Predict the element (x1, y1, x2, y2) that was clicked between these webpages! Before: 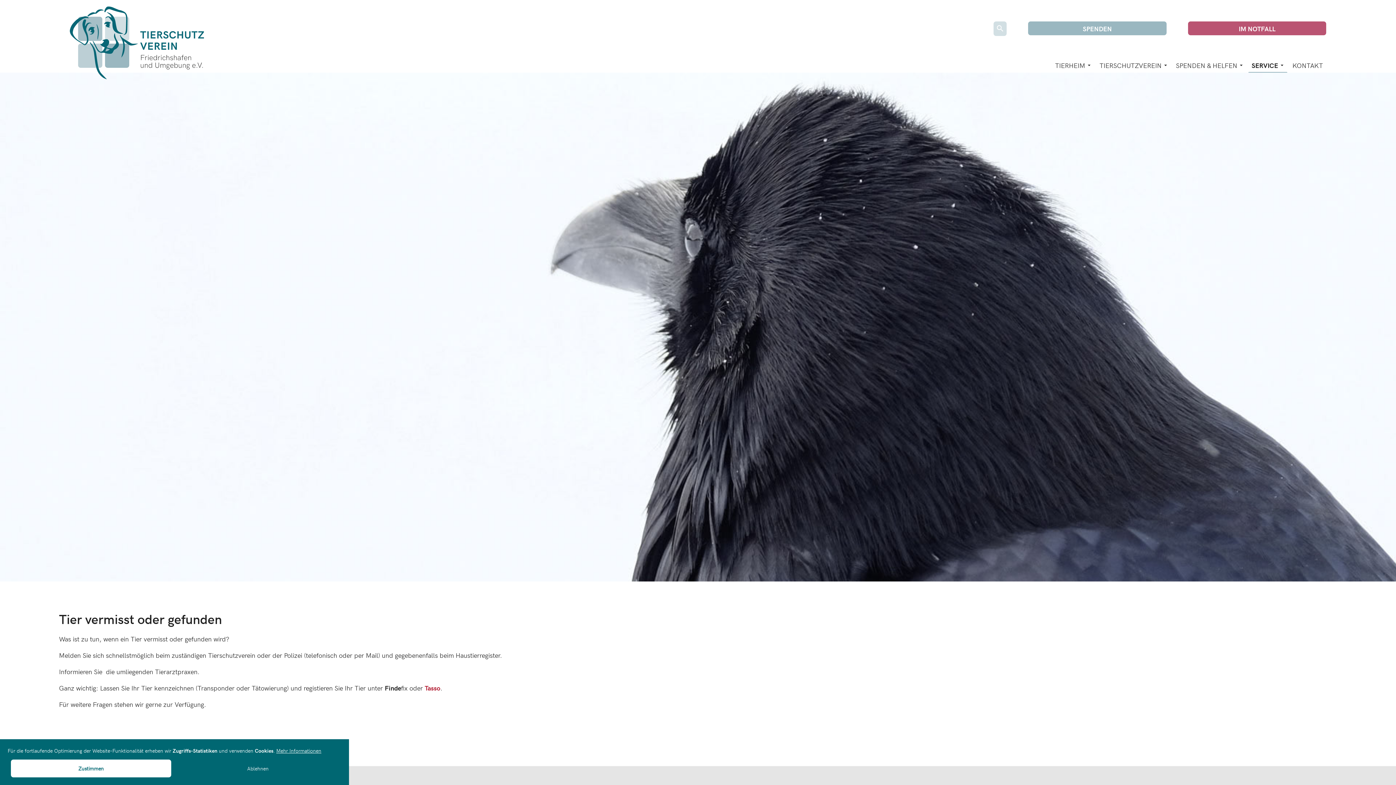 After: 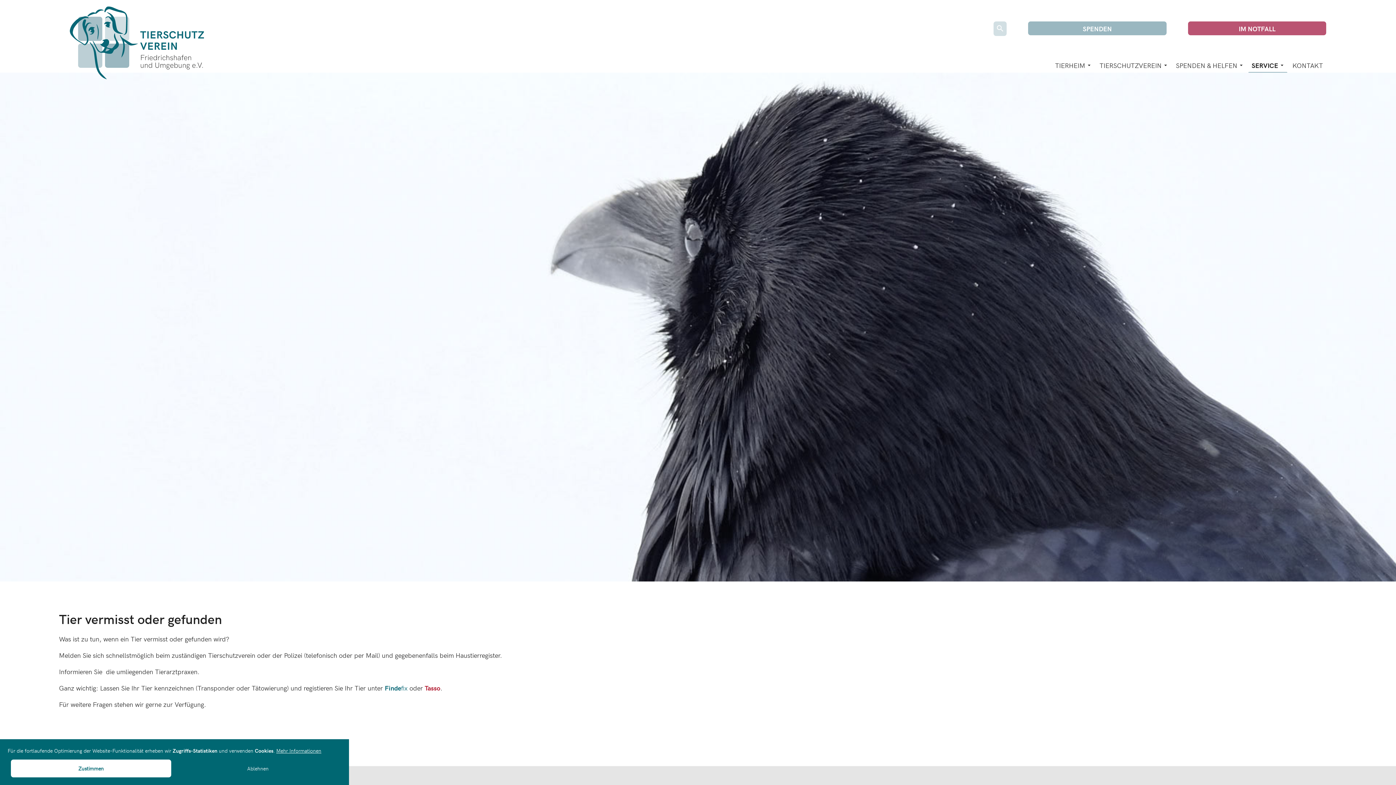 Action: label: Findefix bbox: (384, 683, 407, 692)